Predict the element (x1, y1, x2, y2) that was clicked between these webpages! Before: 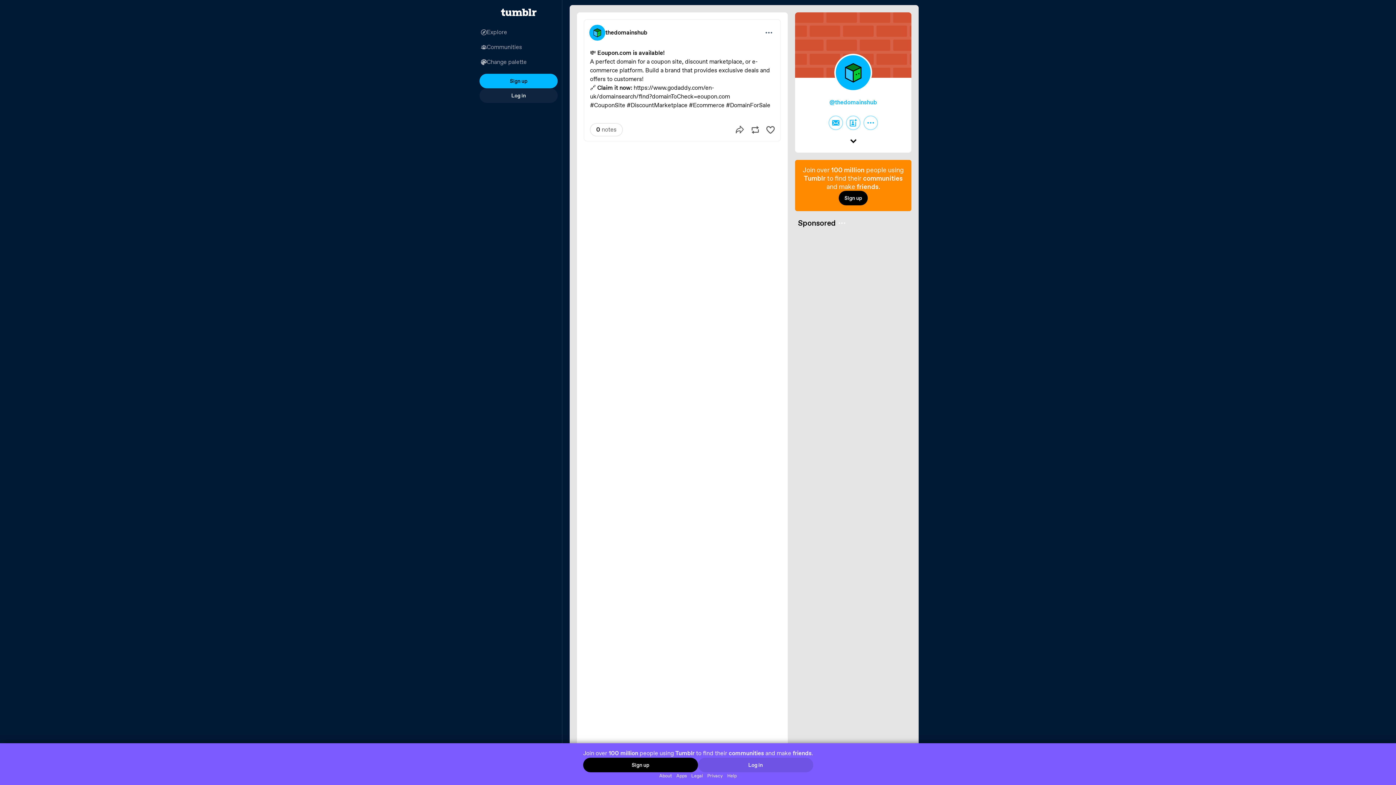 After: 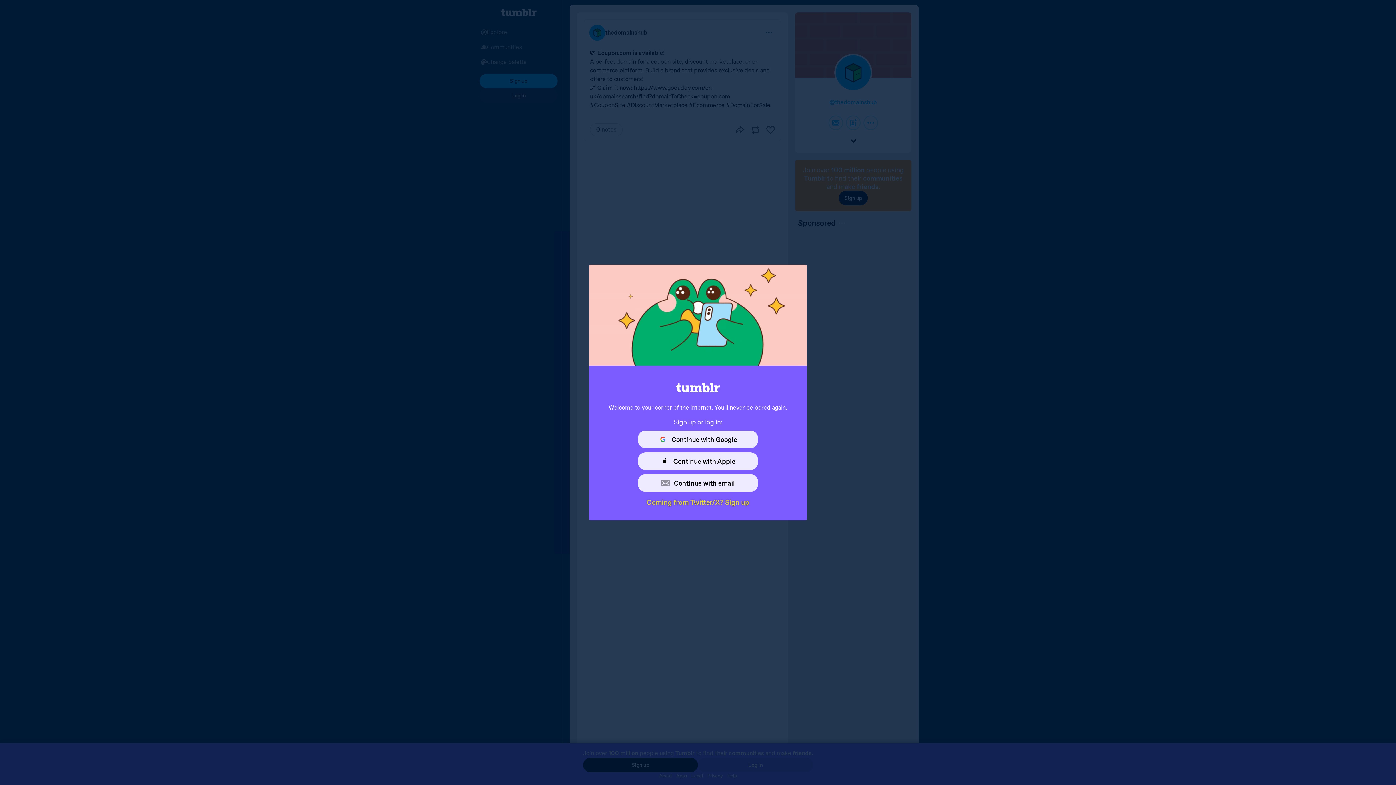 Action: label: Log in bbox: (479, 88, 557, 102)